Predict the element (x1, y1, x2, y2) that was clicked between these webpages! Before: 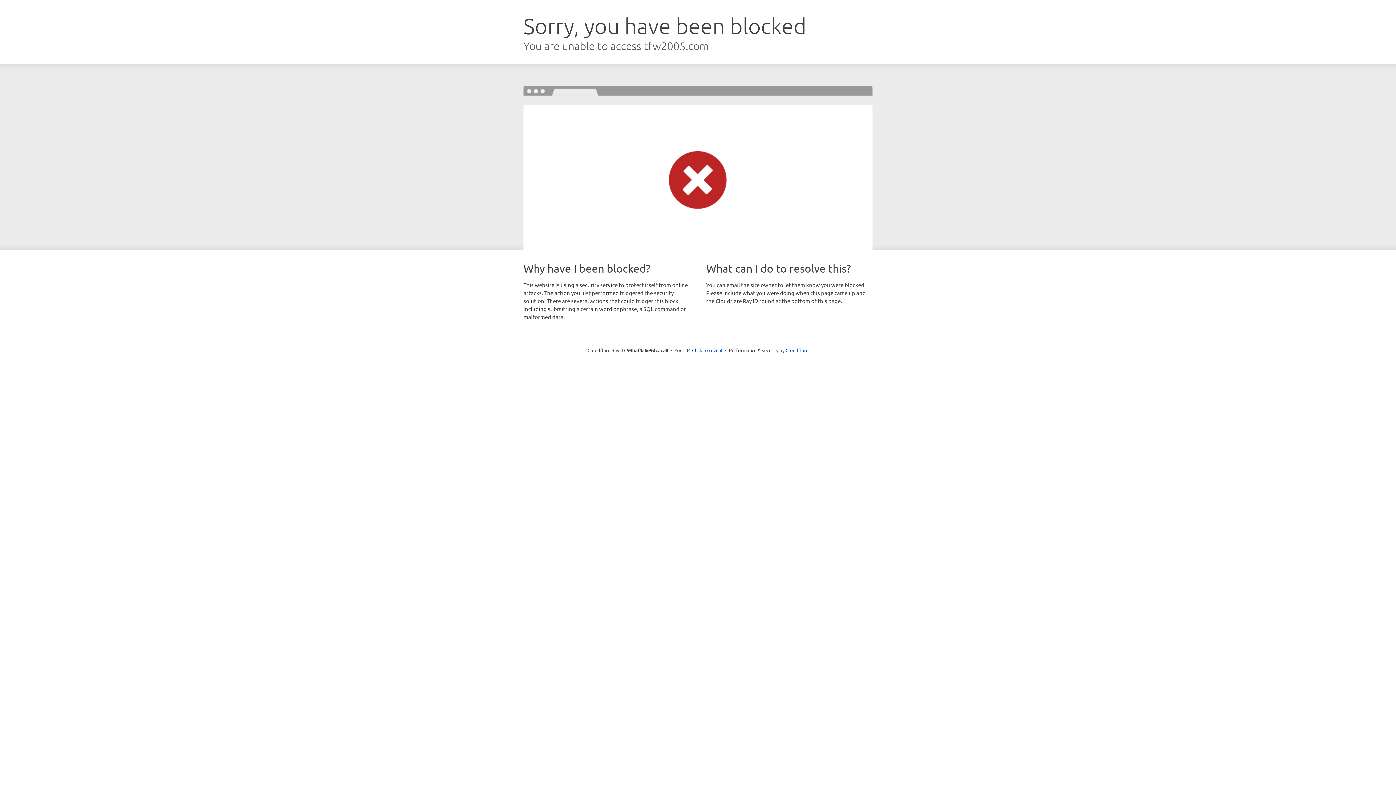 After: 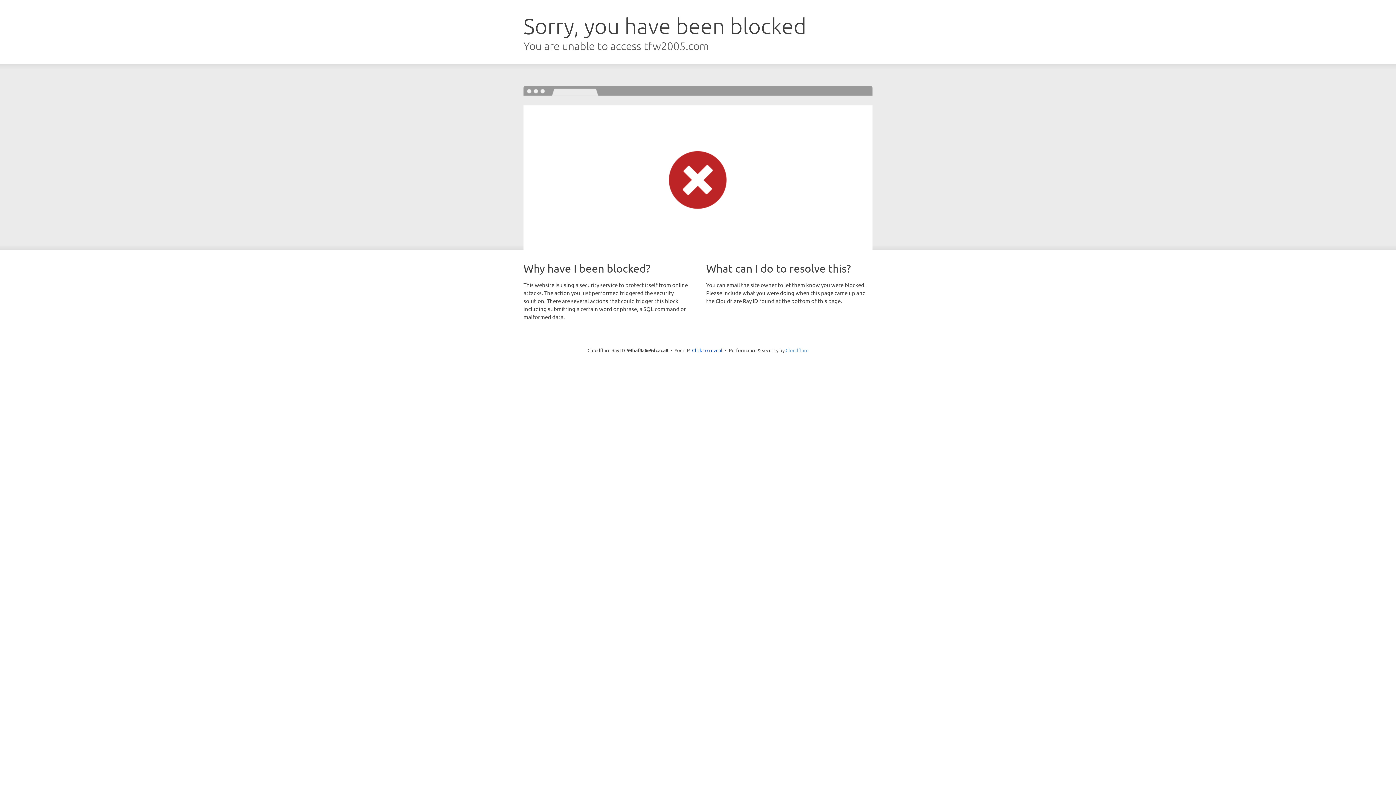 Action: label: Cloudflare bbox: (785, 347, 808, 353)